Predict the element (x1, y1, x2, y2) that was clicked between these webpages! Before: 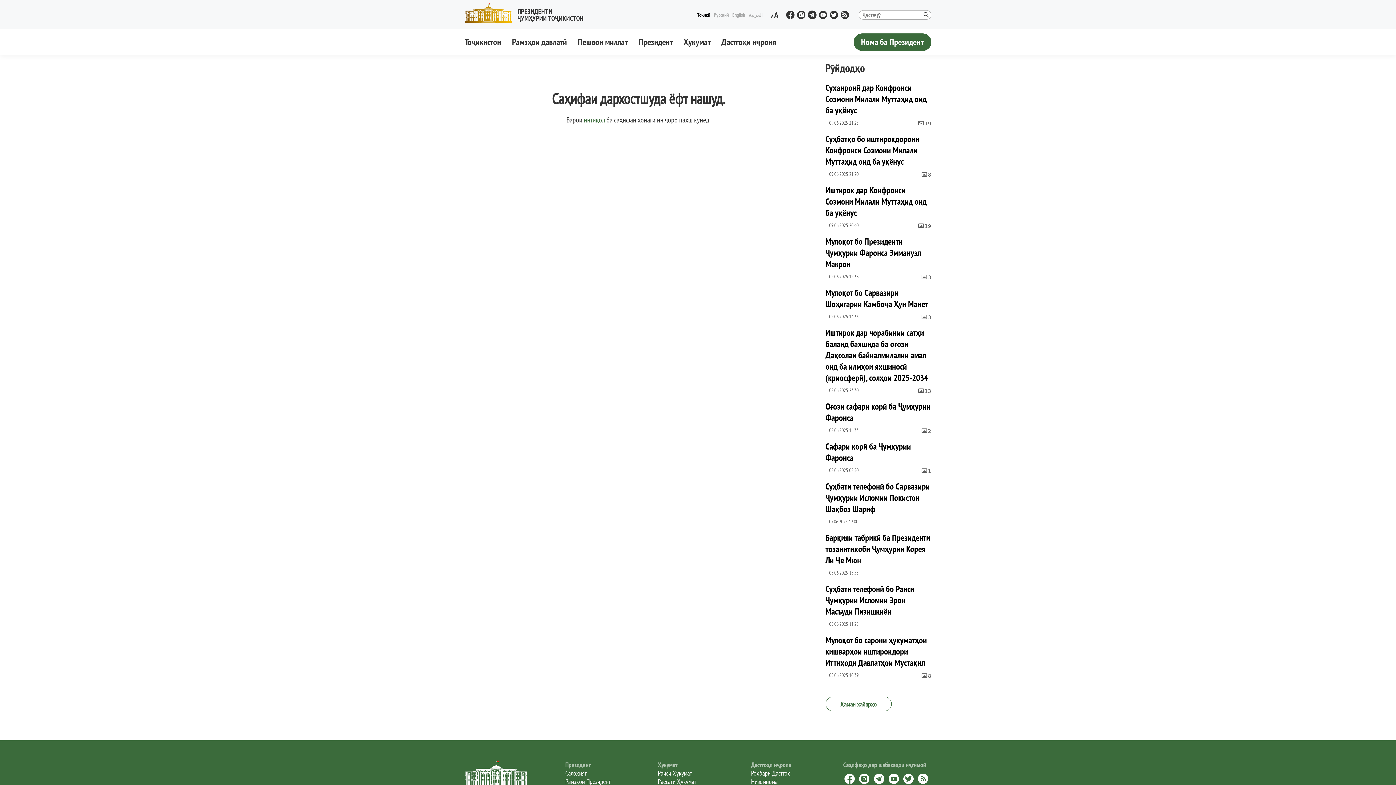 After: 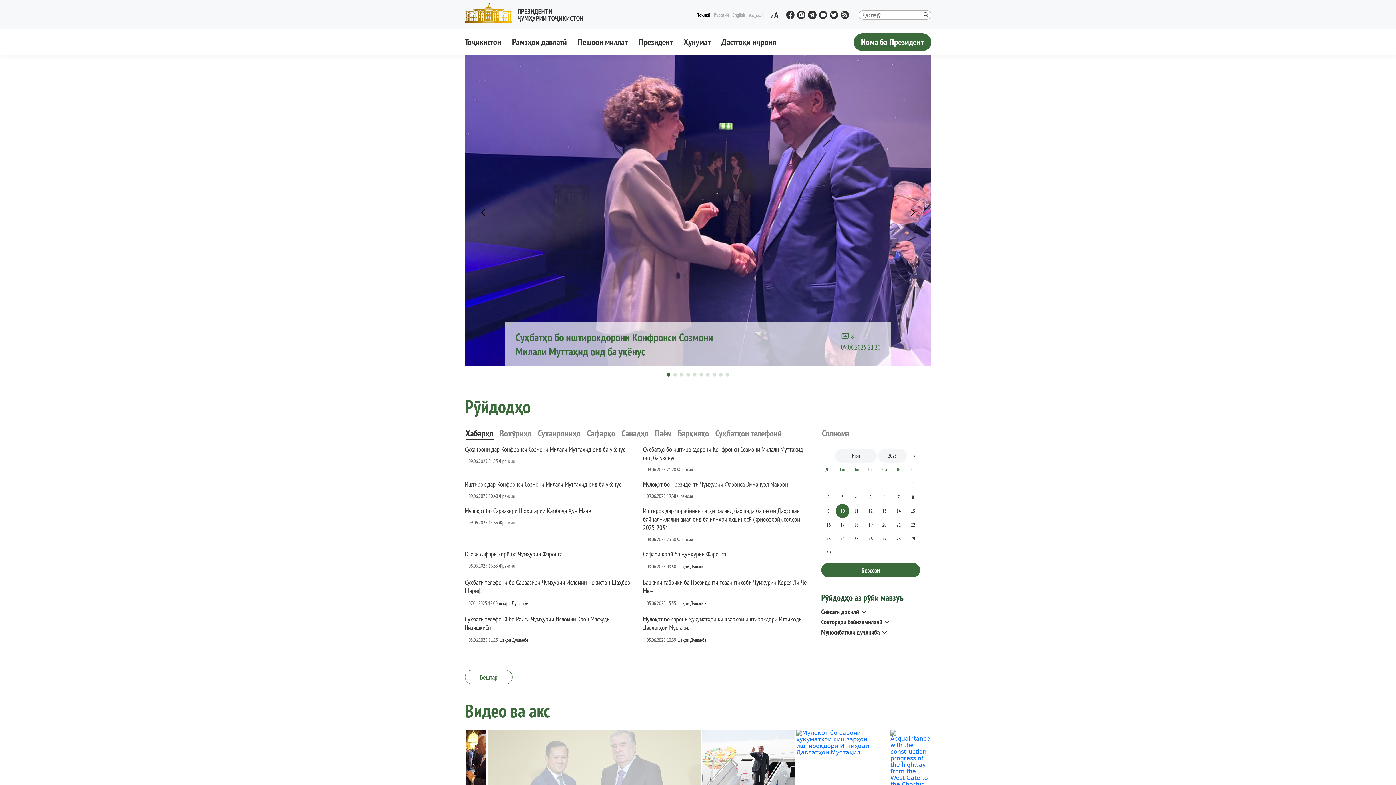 Action: label: Президенти
Ҷумҳурии Тоҷикистон bbox: (464, 175, 509, 203)